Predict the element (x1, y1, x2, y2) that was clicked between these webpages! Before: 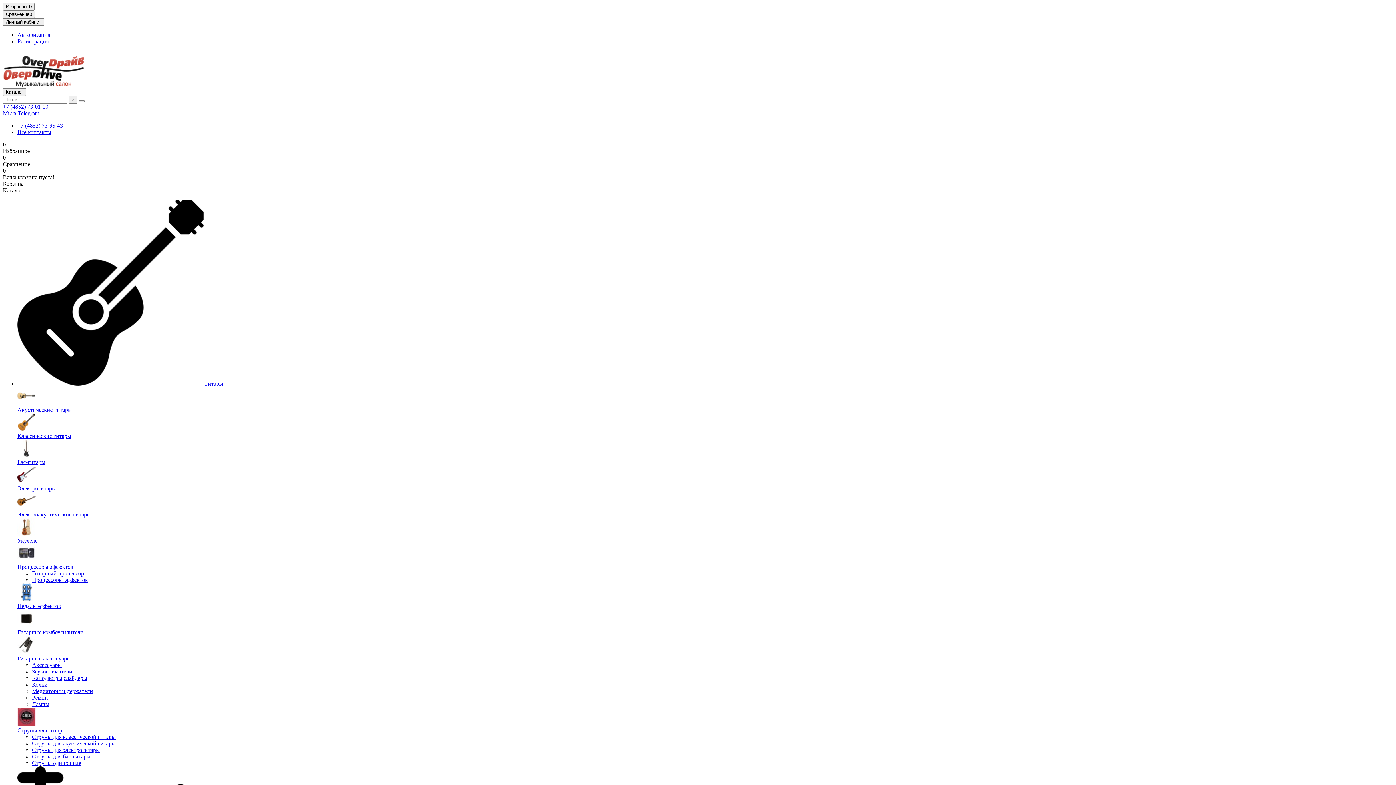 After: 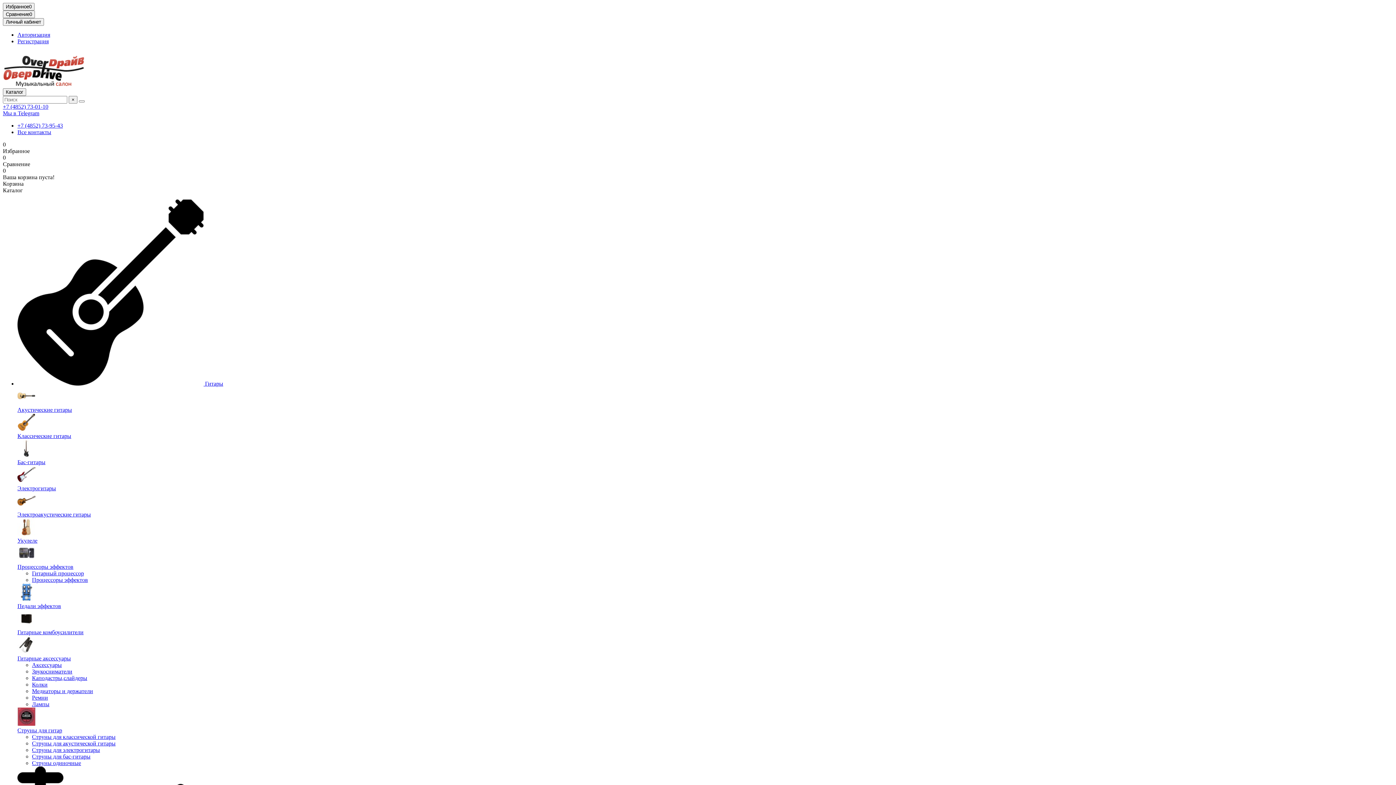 Action: bbox: (17, 511, 90, 517) label: Электроакустические гитары